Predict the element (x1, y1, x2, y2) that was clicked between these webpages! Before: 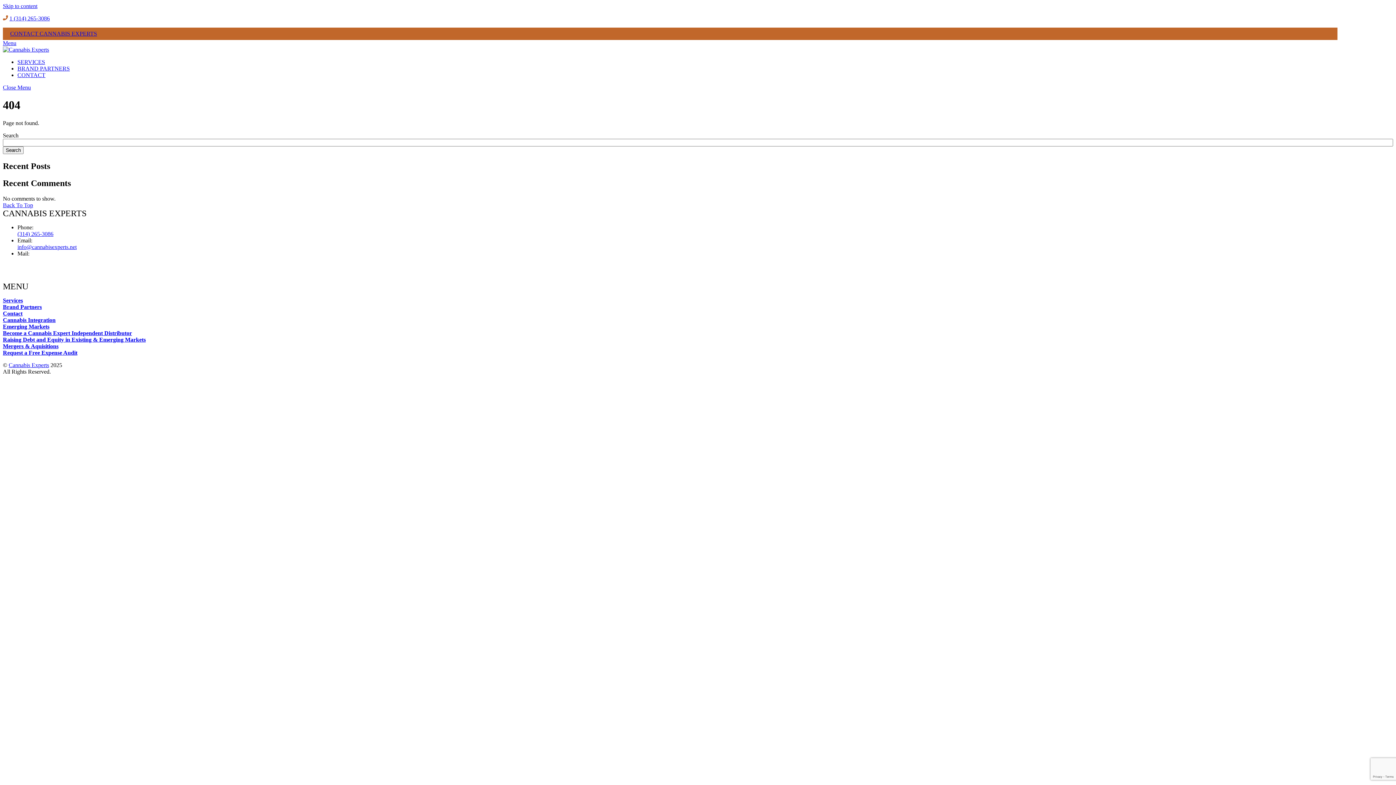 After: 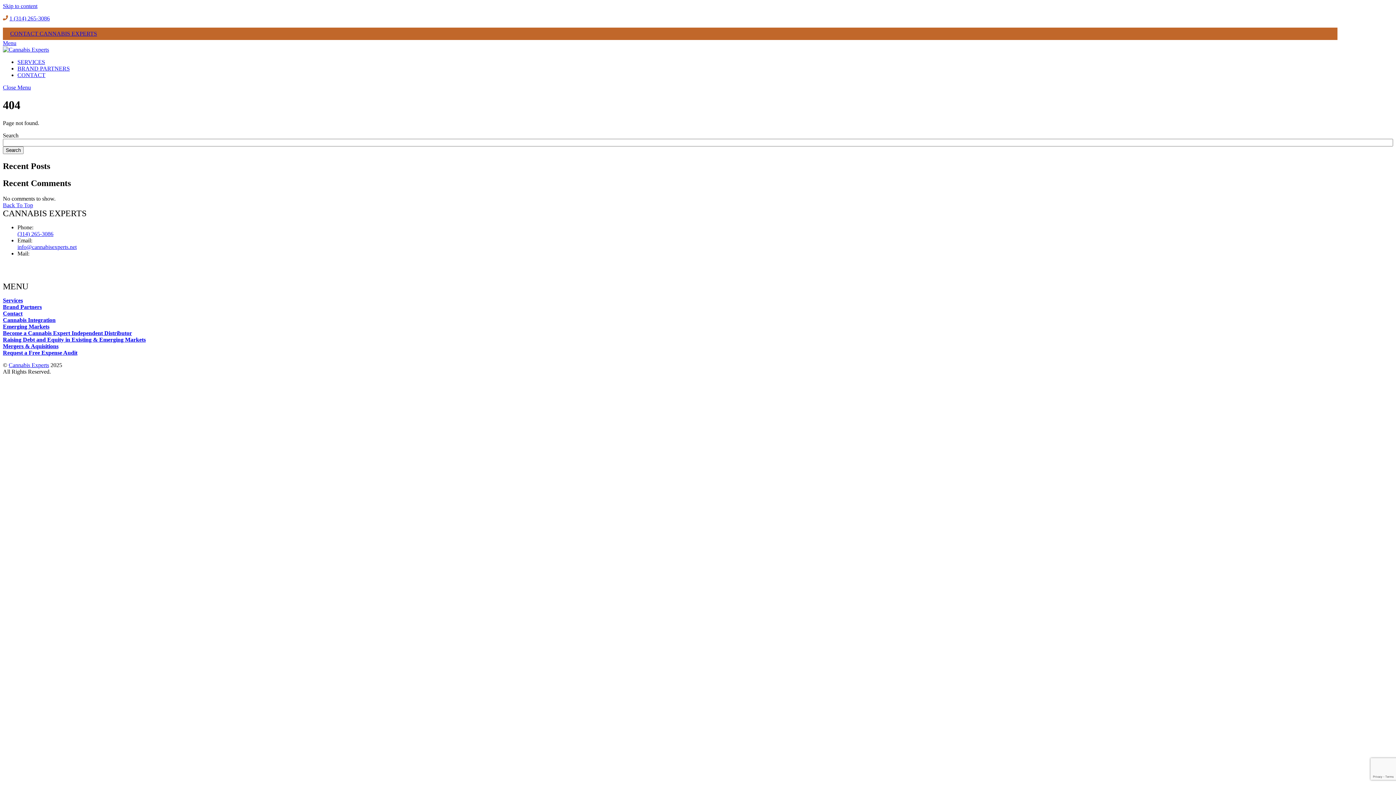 Action: bbox: (17, 230, 53, 236) label: (314) 265-3086